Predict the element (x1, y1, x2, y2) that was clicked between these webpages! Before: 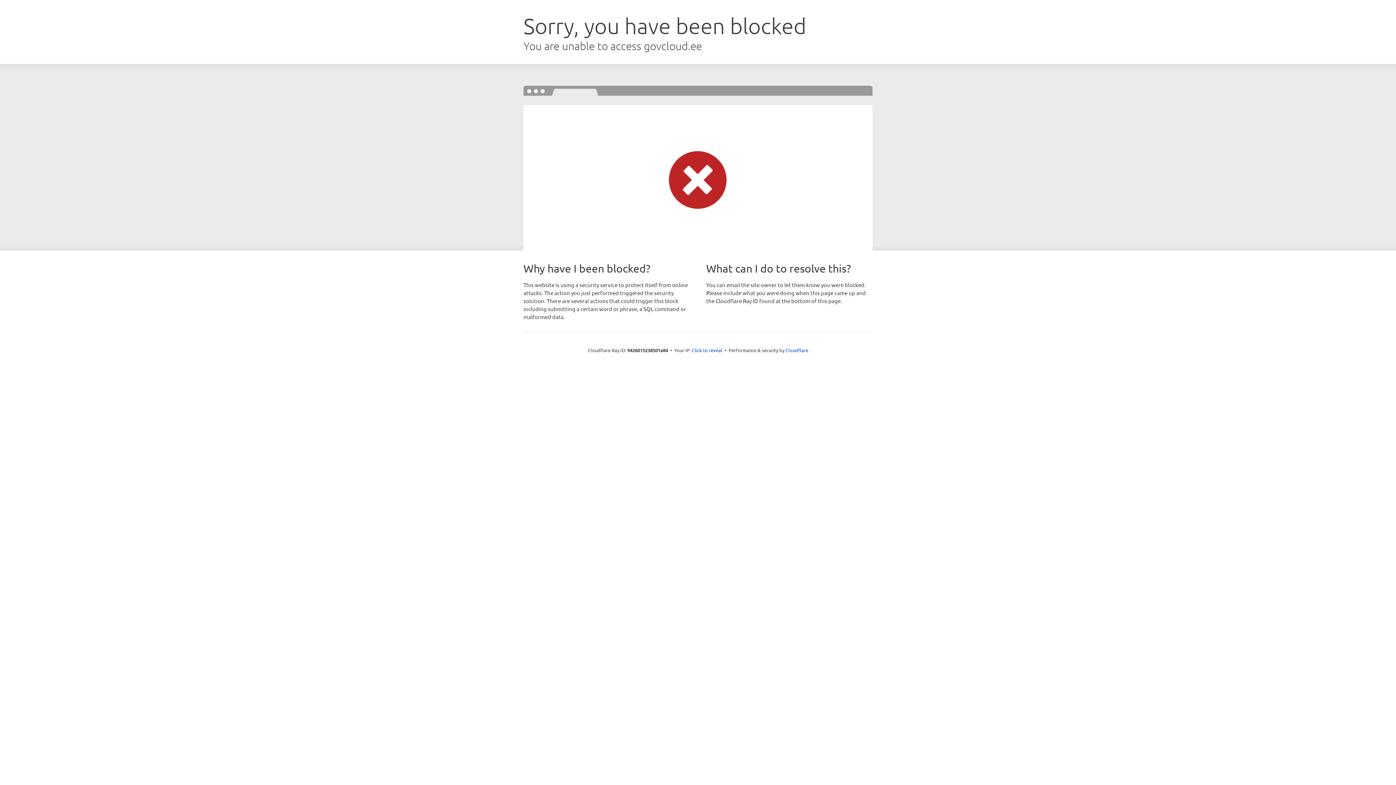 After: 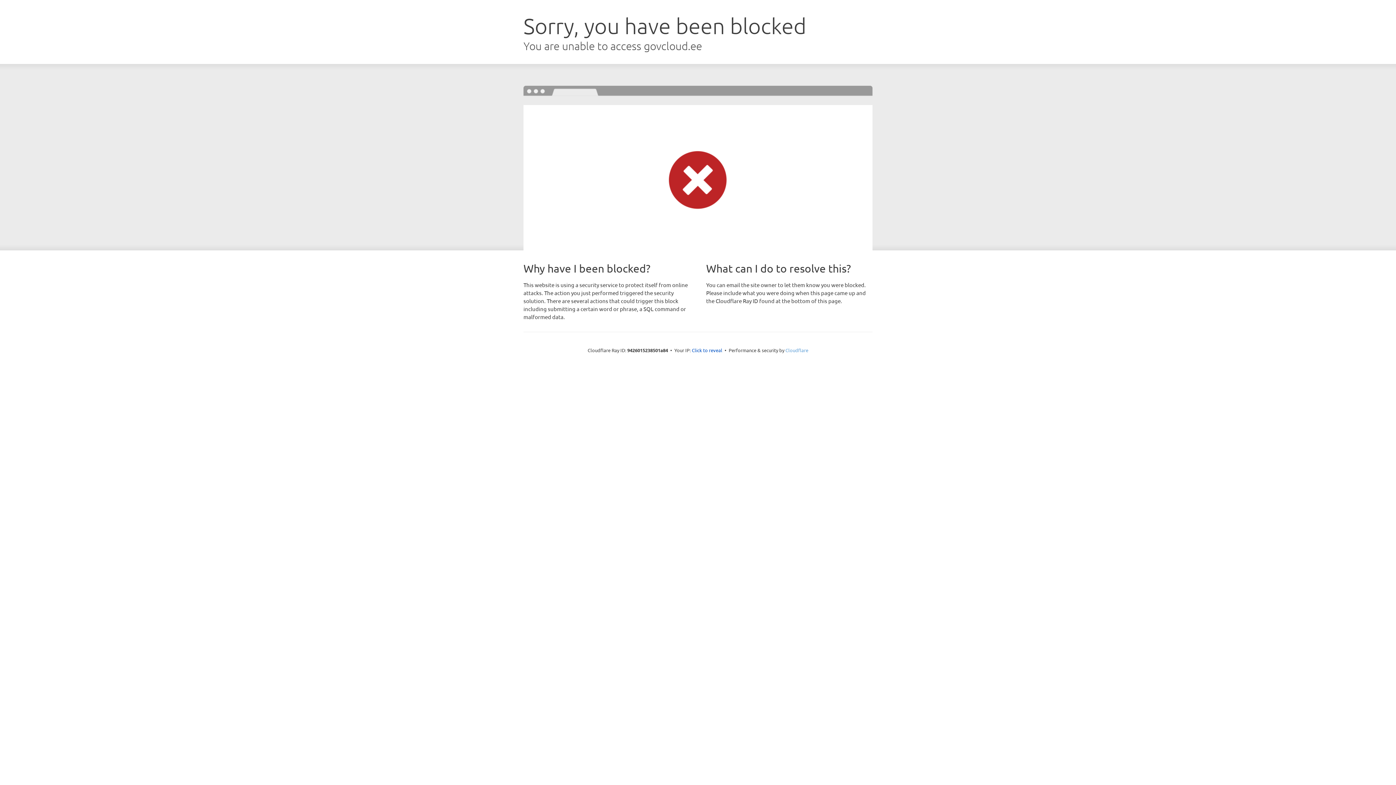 Action: bbox: (785, 347, 808, 353) label: Cloudflare